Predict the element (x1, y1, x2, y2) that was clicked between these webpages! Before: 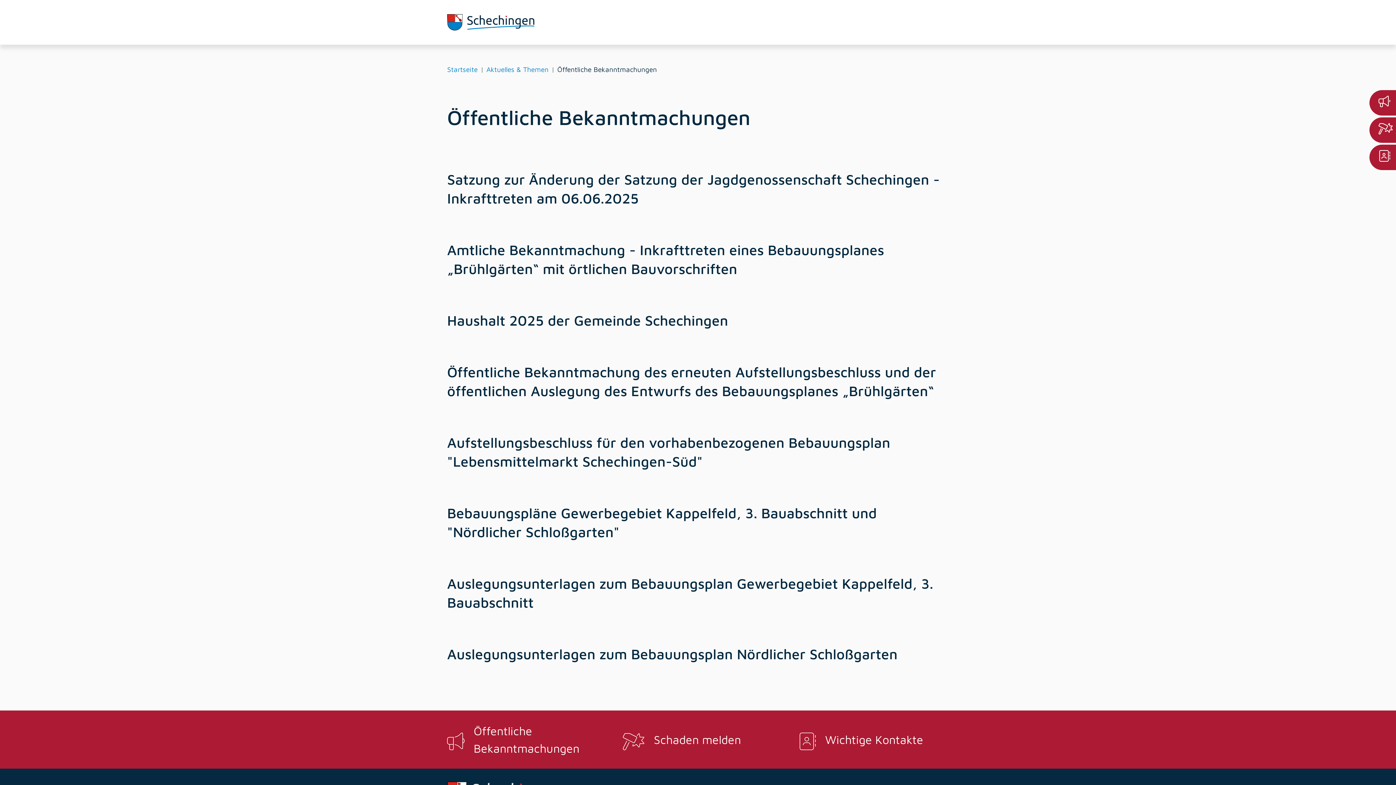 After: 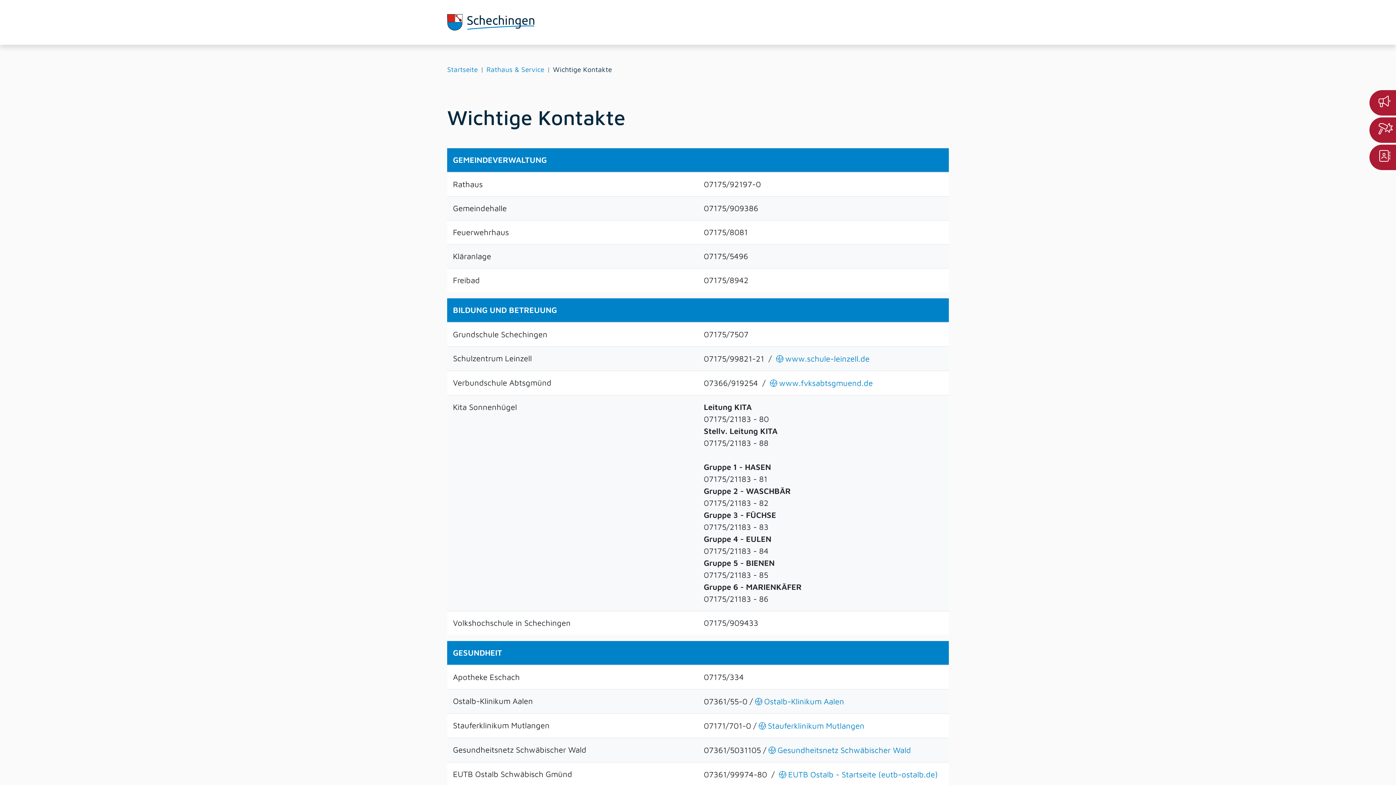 Action: bbox: (787, 710, 934, 769) label: Wichtige Kontakte